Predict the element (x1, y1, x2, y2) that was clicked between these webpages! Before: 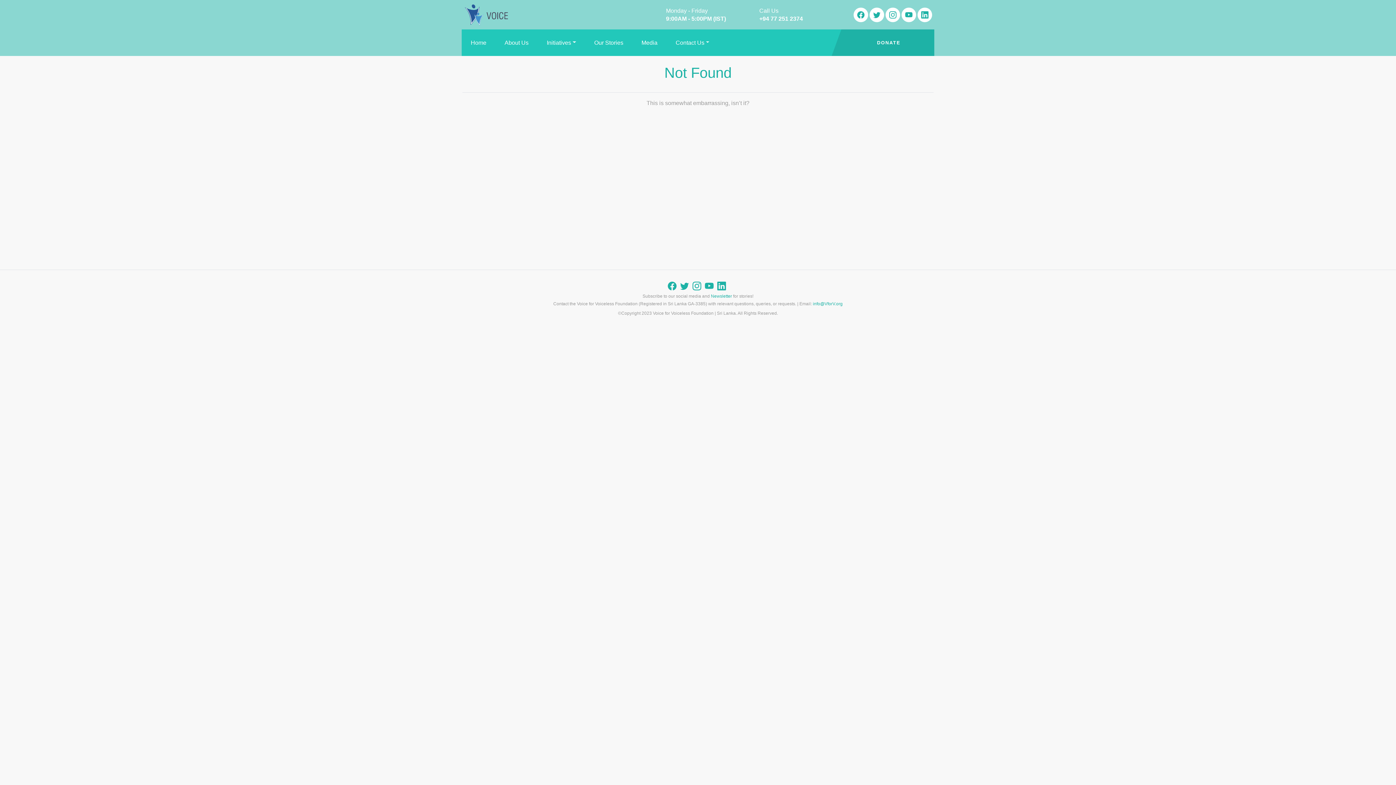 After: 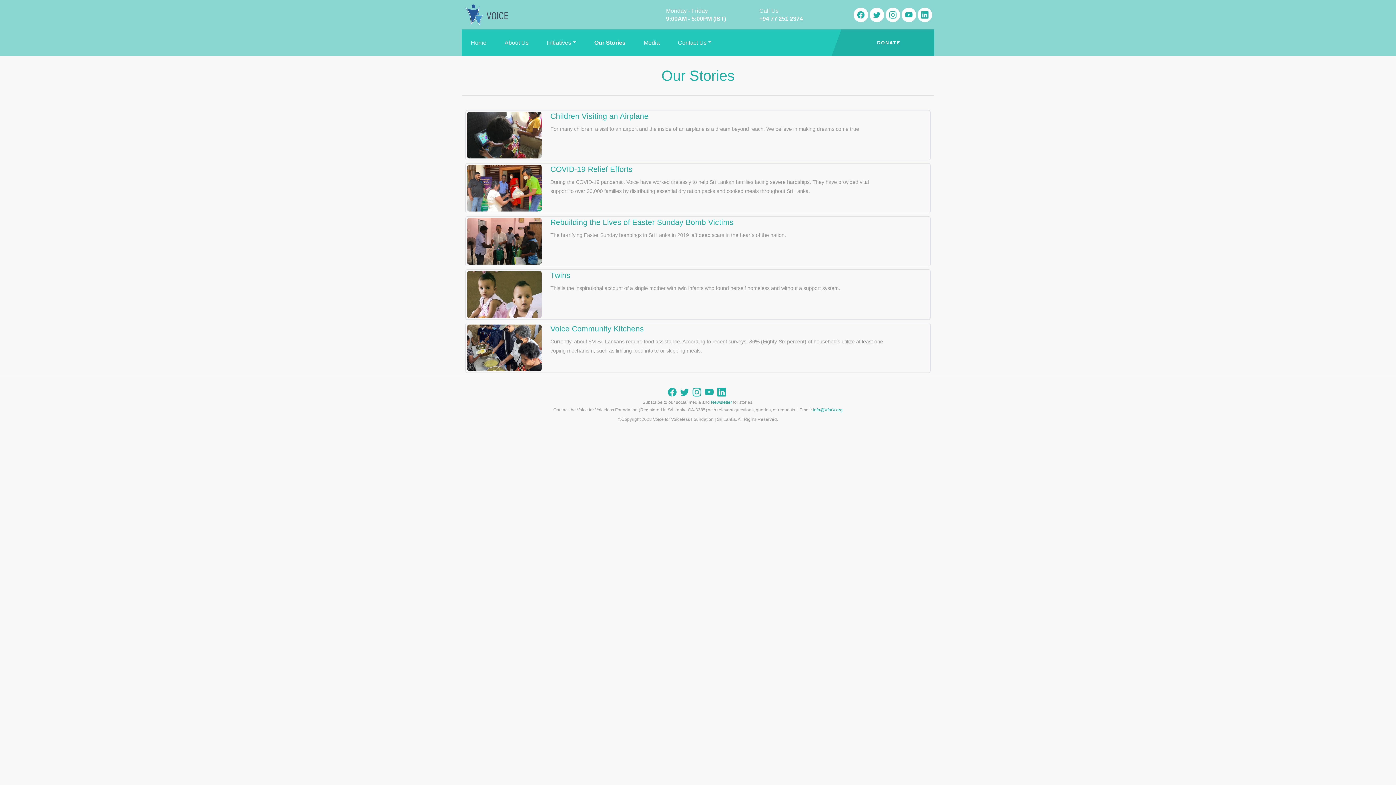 Action: label: Our Stories bbox: (585, 29, 632, 55)